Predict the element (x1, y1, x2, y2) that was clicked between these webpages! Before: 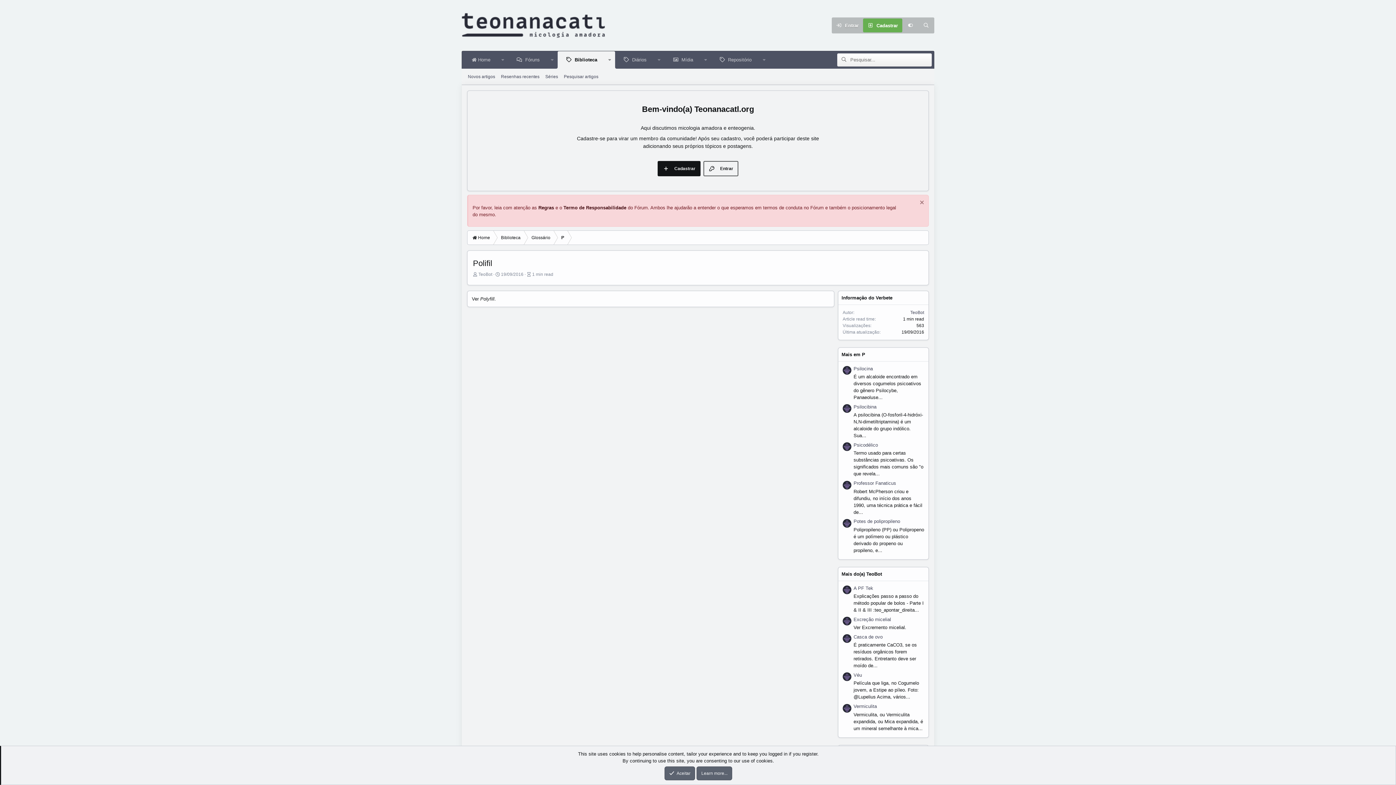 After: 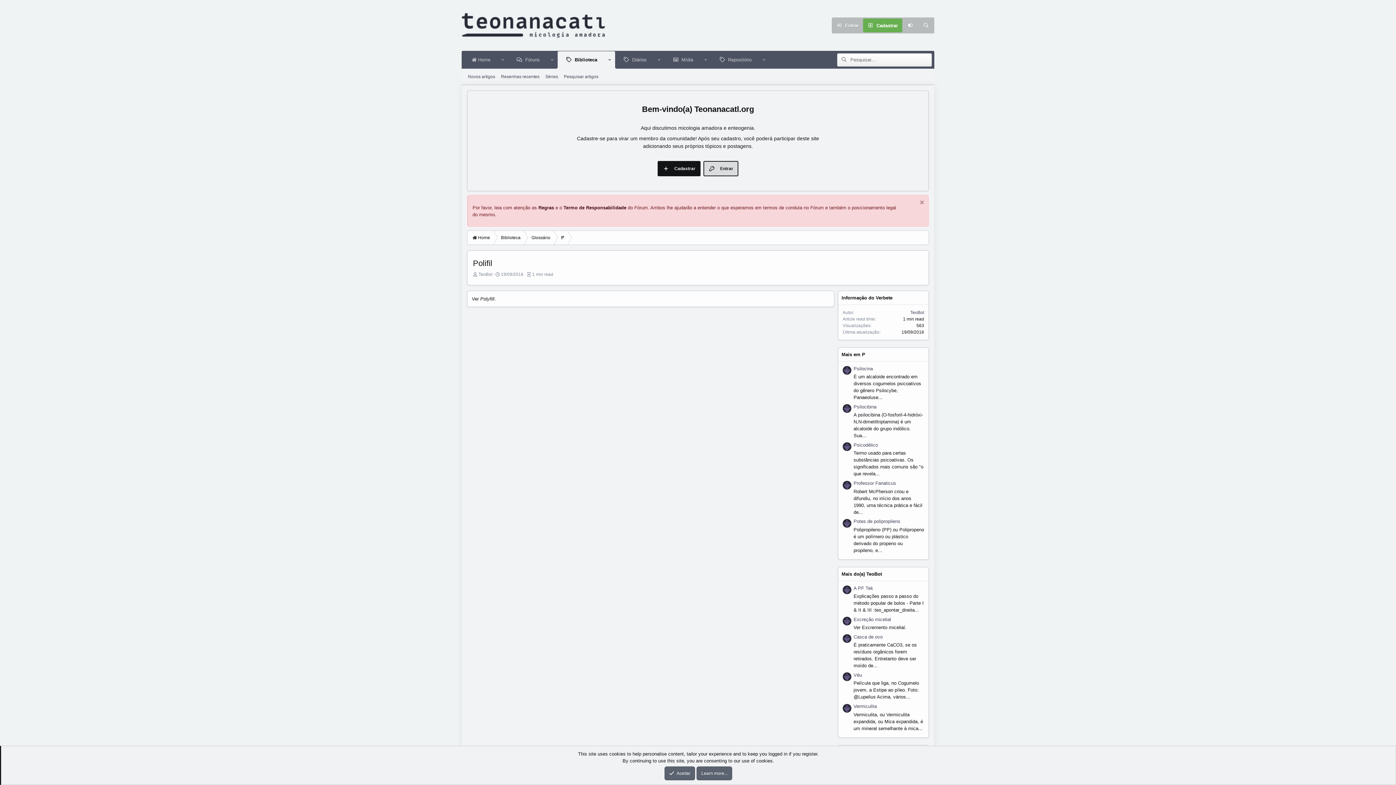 Action: label: Entrar bbox: (703, 161, 738, 176)